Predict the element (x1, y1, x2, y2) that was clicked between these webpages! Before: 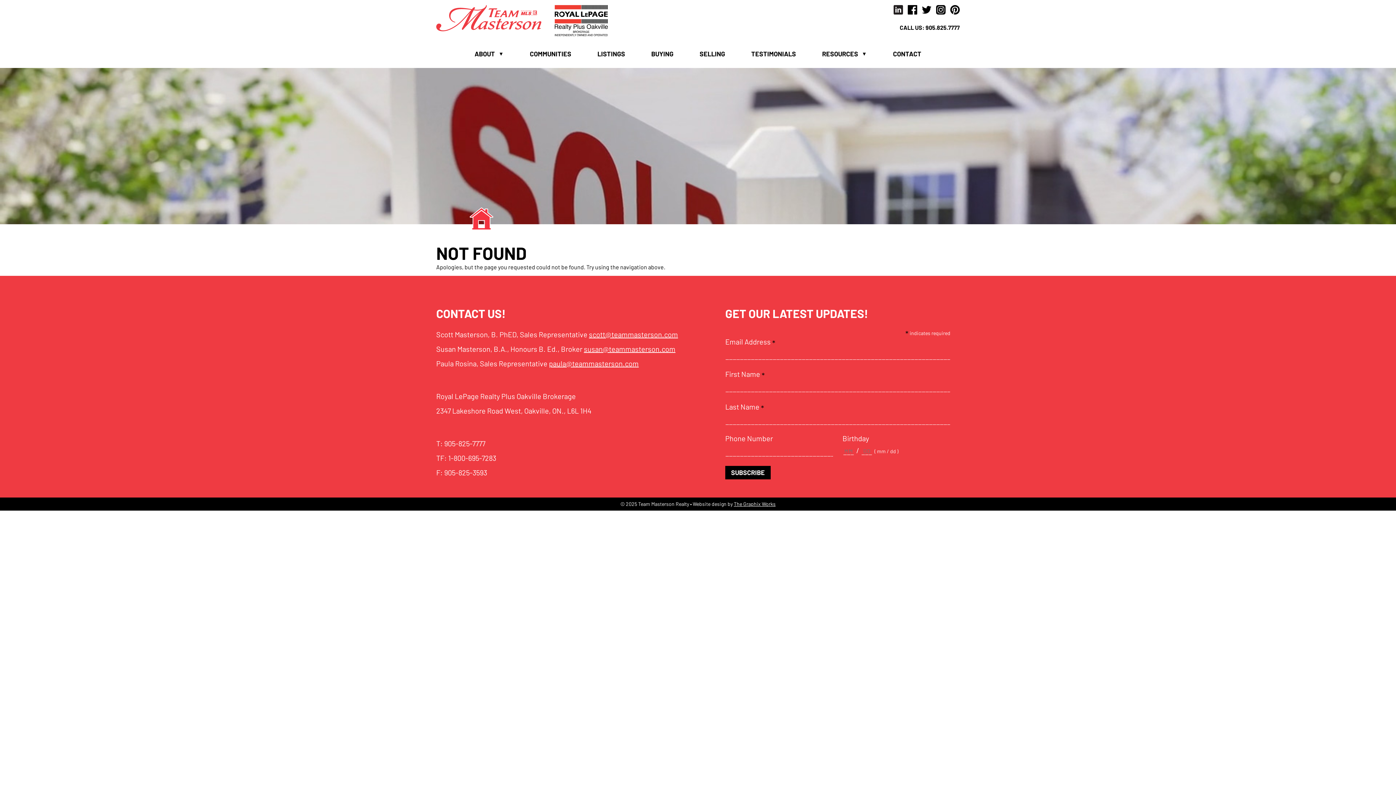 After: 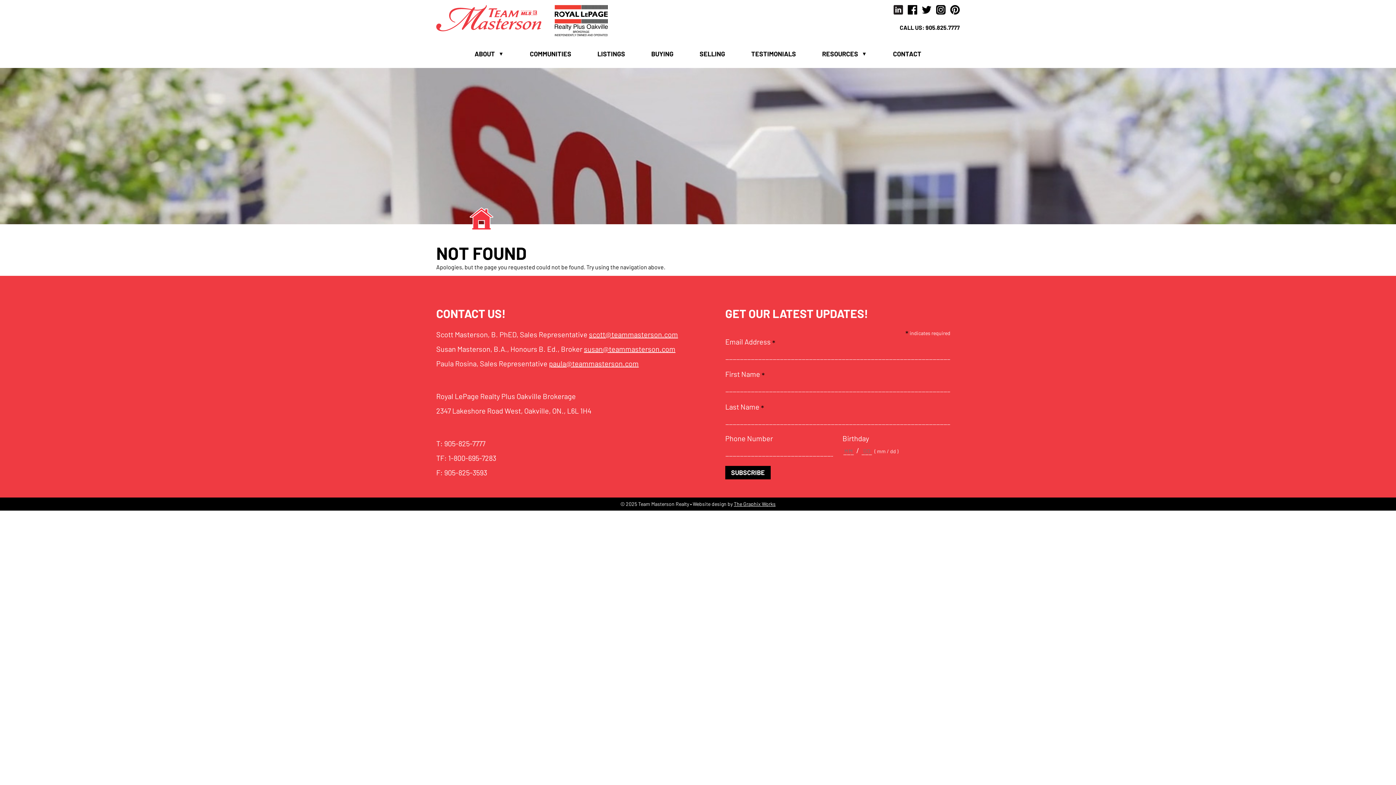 Action: bbox: (936, 5, 945, 14)